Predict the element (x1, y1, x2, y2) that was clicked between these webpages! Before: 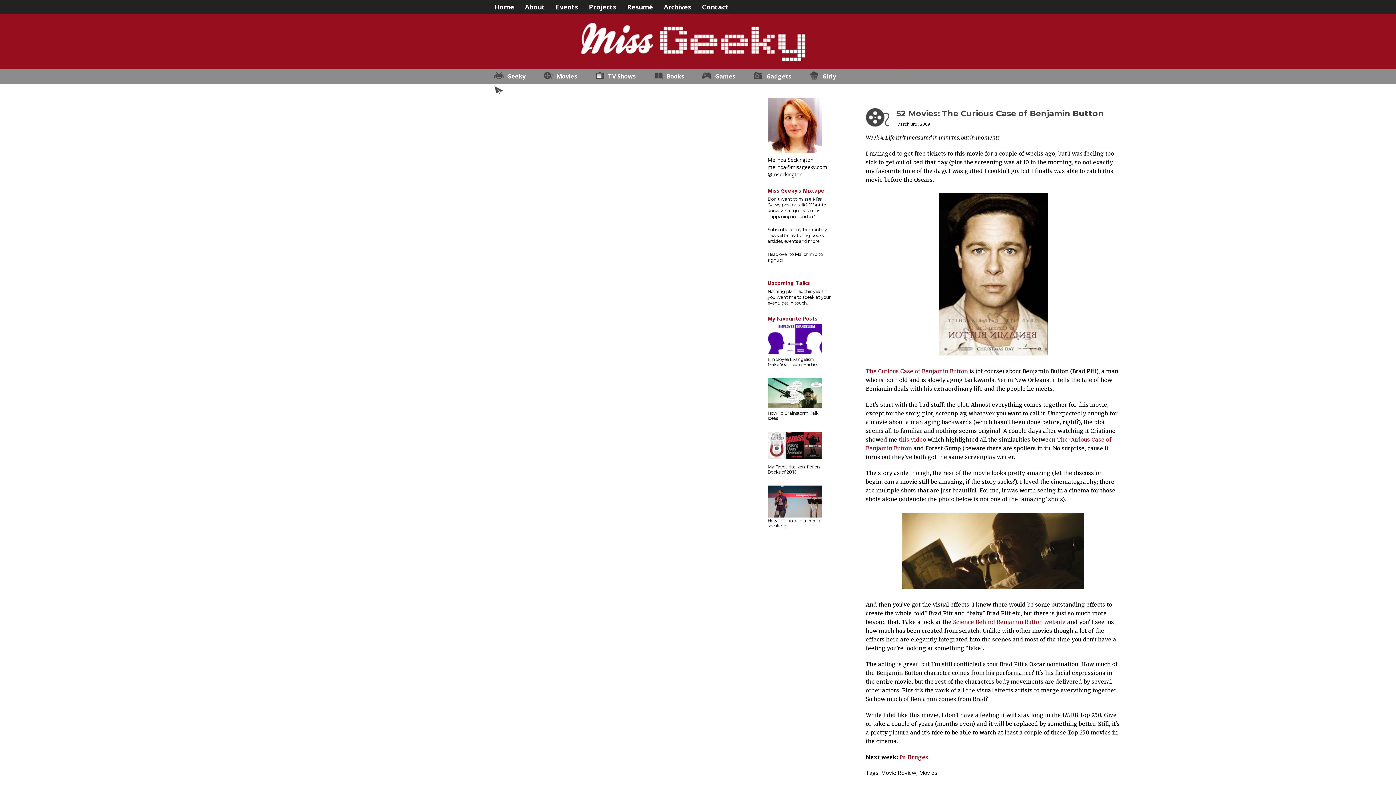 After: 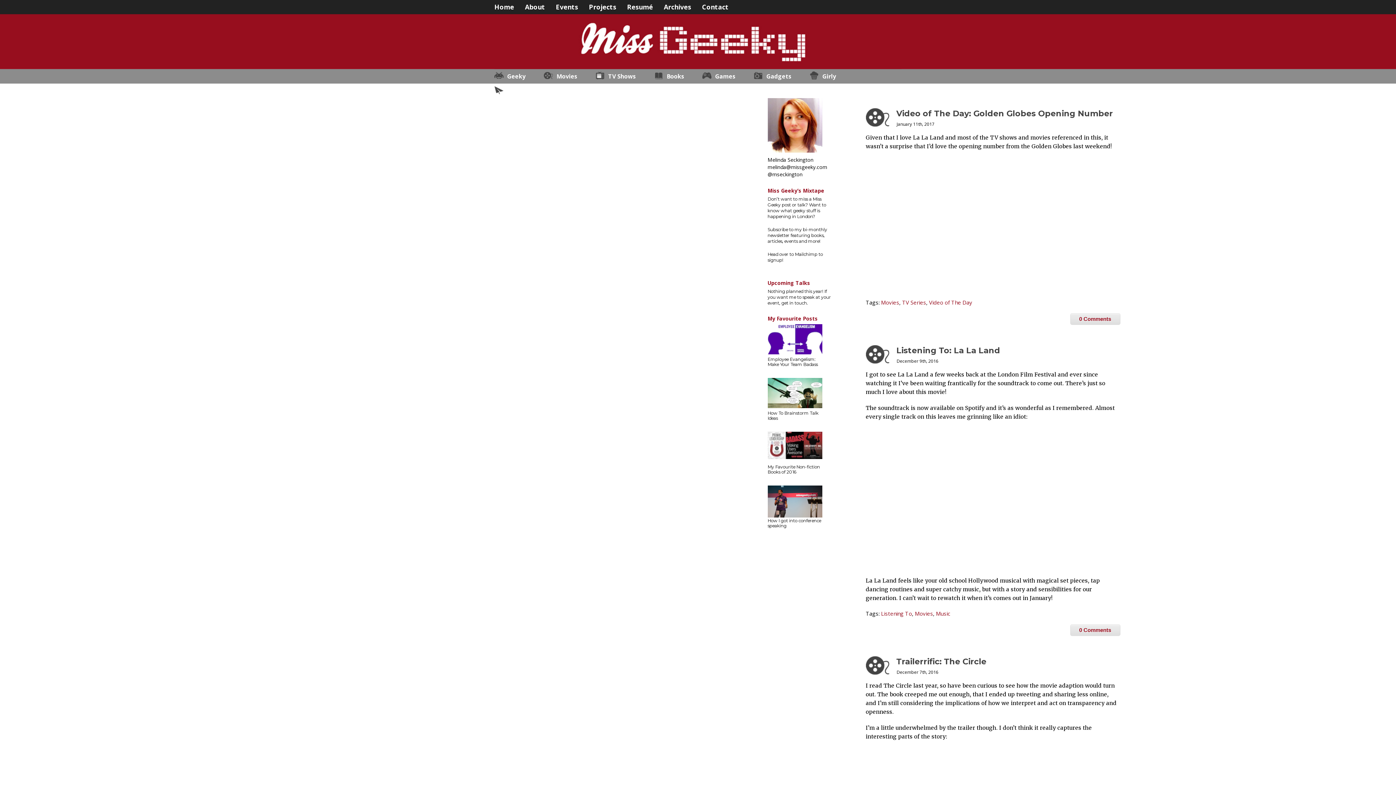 Action: bbox: (919, 769, 937, 776) label: Movies